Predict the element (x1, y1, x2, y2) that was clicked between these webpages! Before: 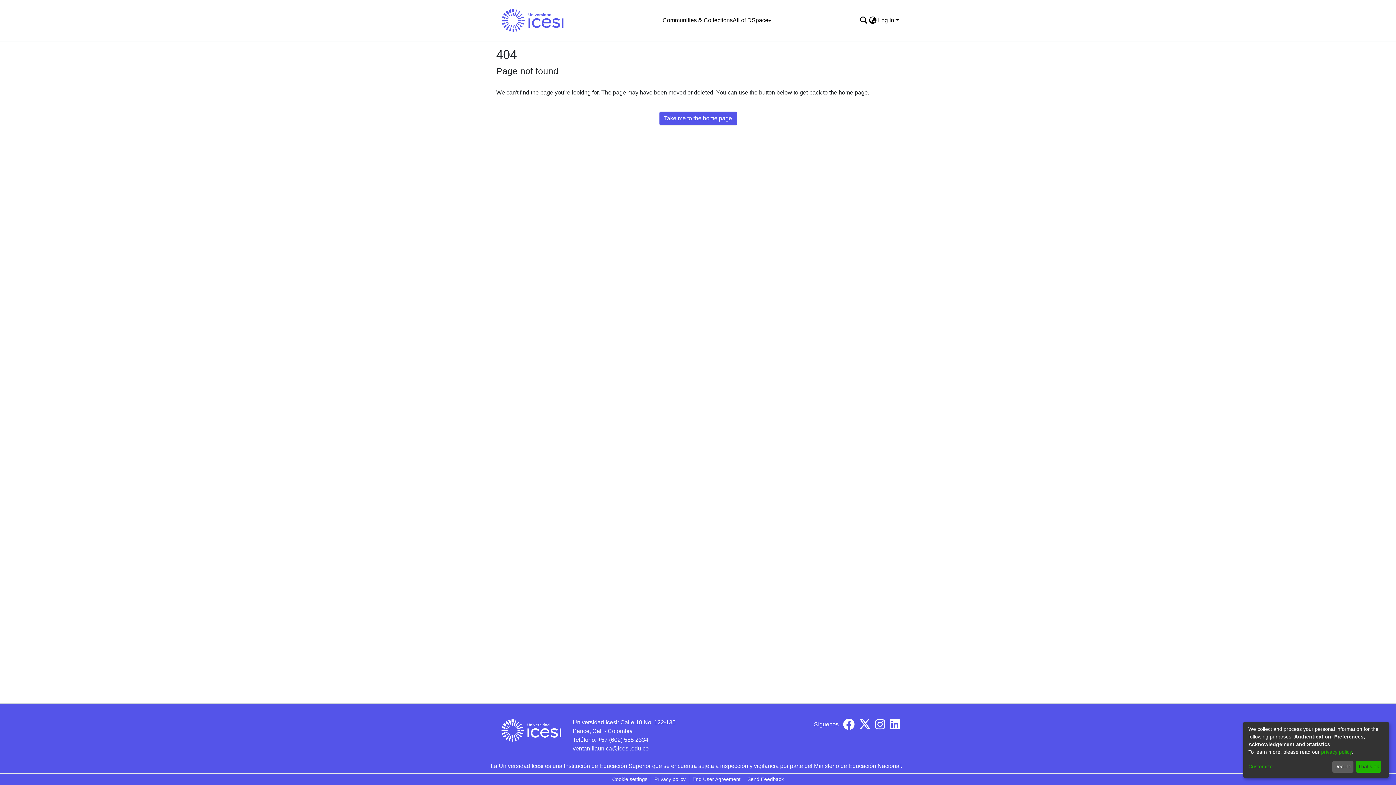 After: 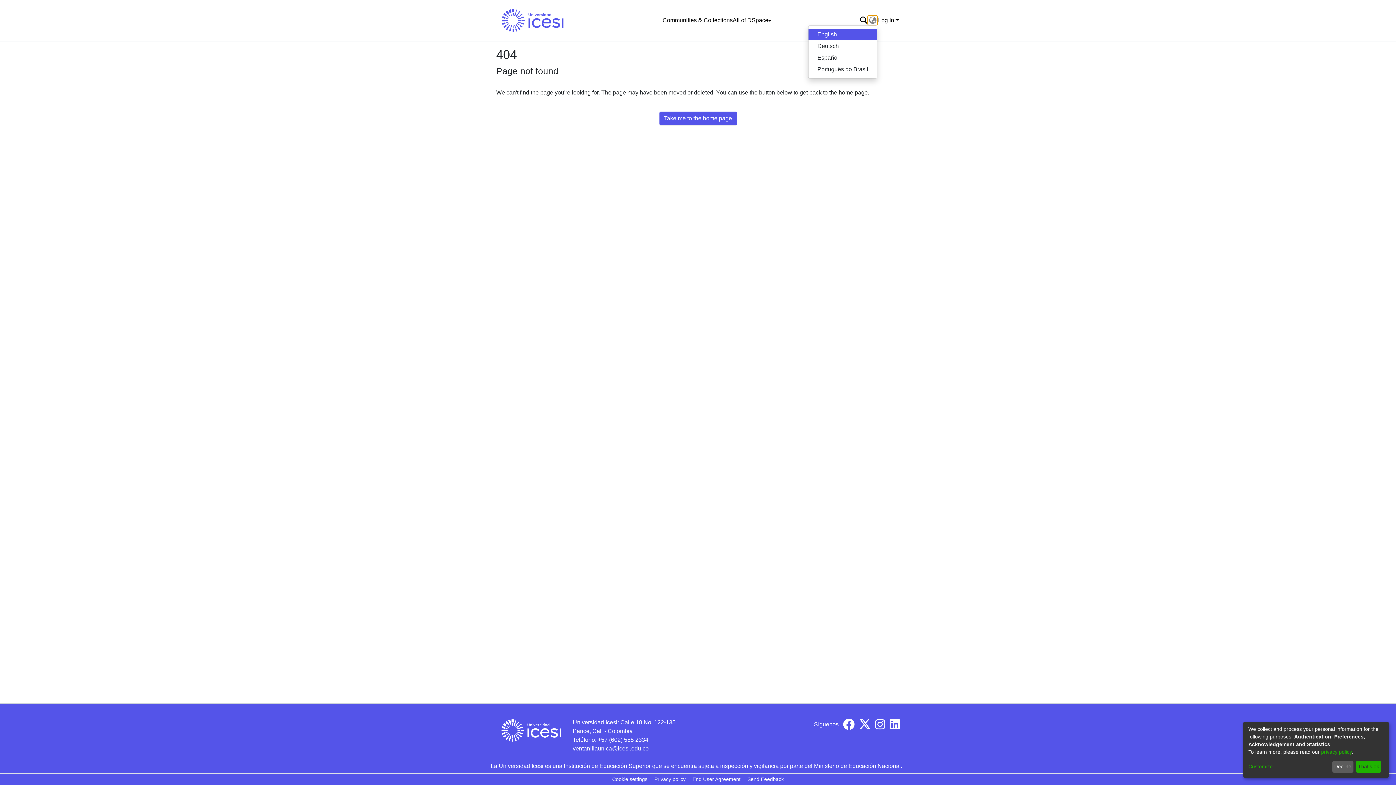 Action: label: Language switch bbox: (868, 16, 877, 24)